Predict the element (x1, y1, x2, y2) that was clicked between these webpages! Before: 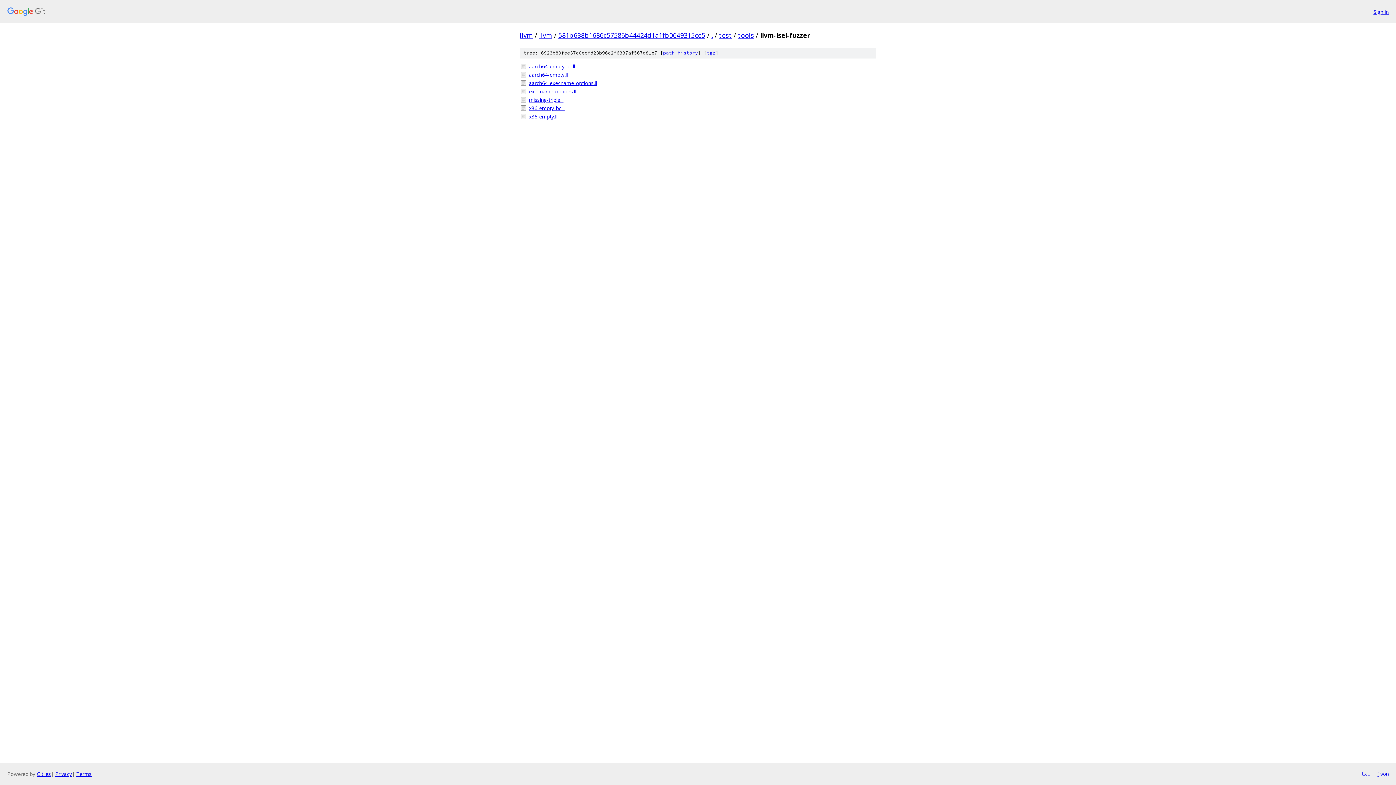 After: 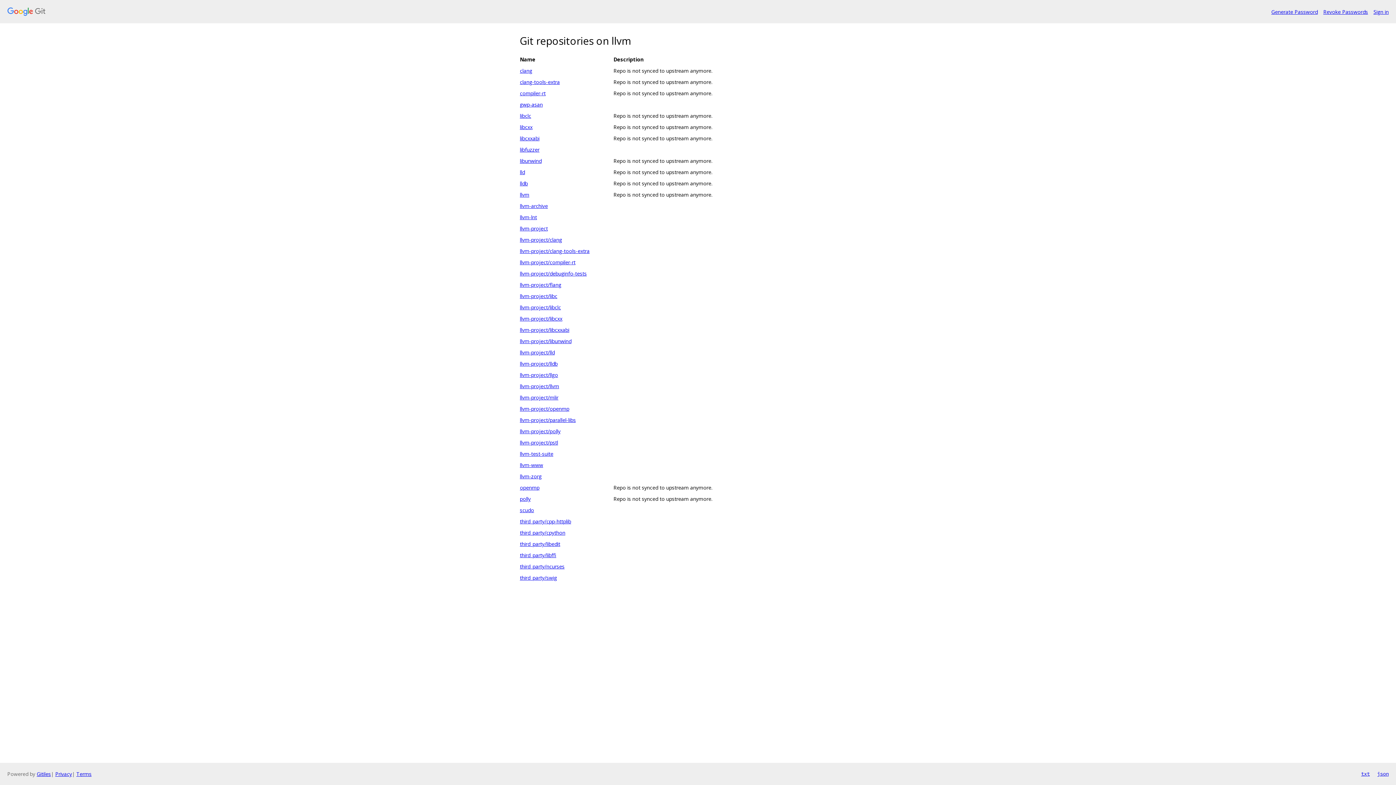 Action: bbox: (7, 7, 1368, 16)